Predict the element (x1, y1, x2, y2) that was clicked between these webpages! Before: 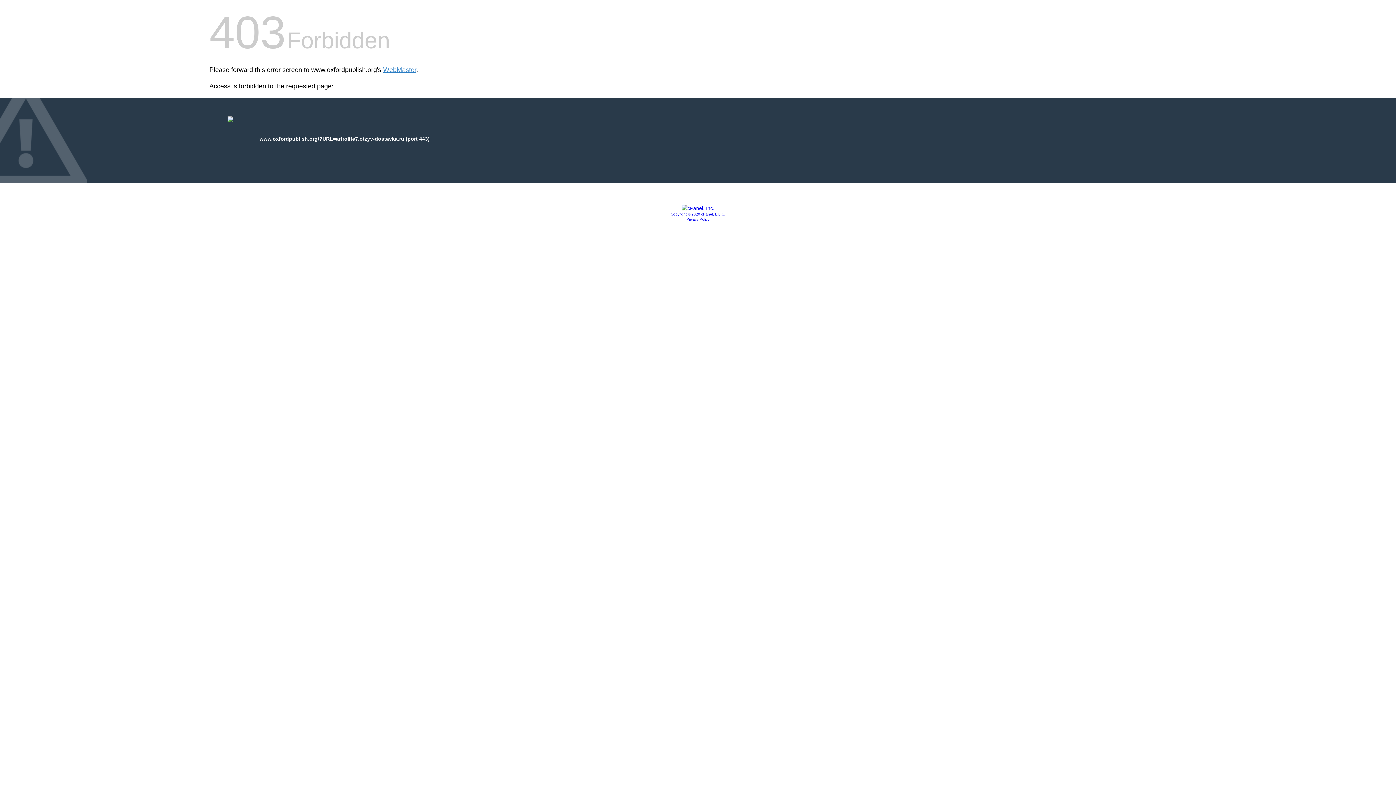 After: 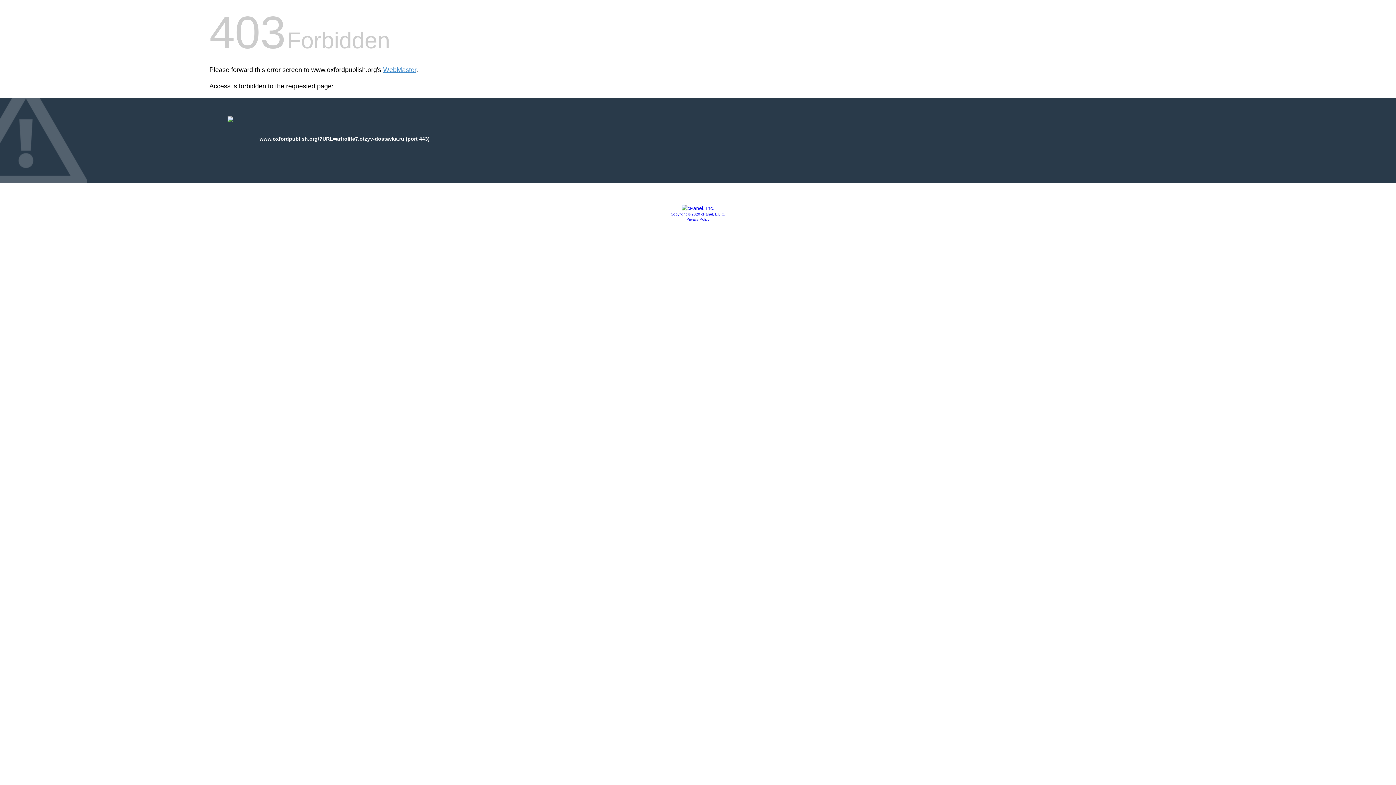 Action: bbox: (681, 205, 714, 211)